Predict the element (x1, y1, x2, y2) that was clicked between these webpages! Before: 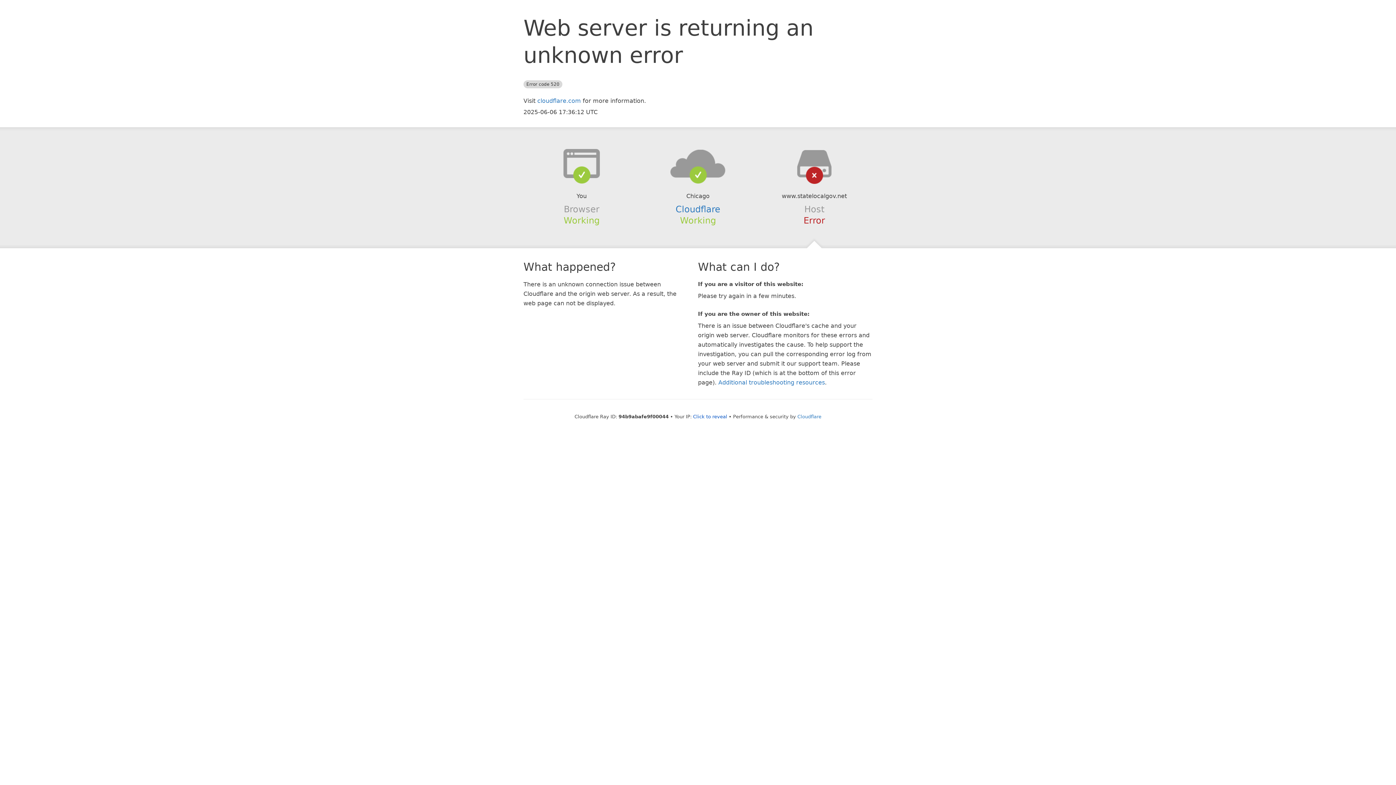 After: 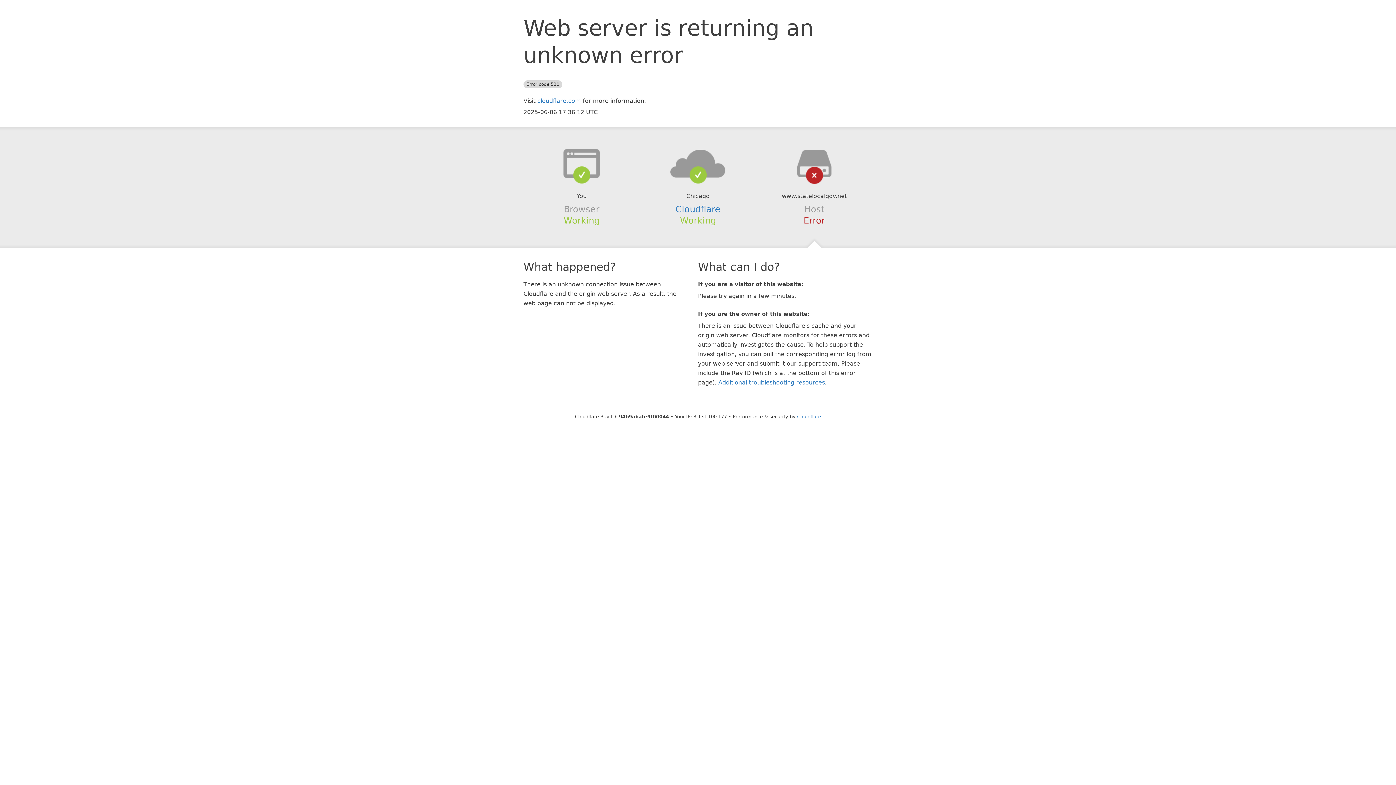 Action: bbox: (693, 414, 727, 419) label: Click to reveal